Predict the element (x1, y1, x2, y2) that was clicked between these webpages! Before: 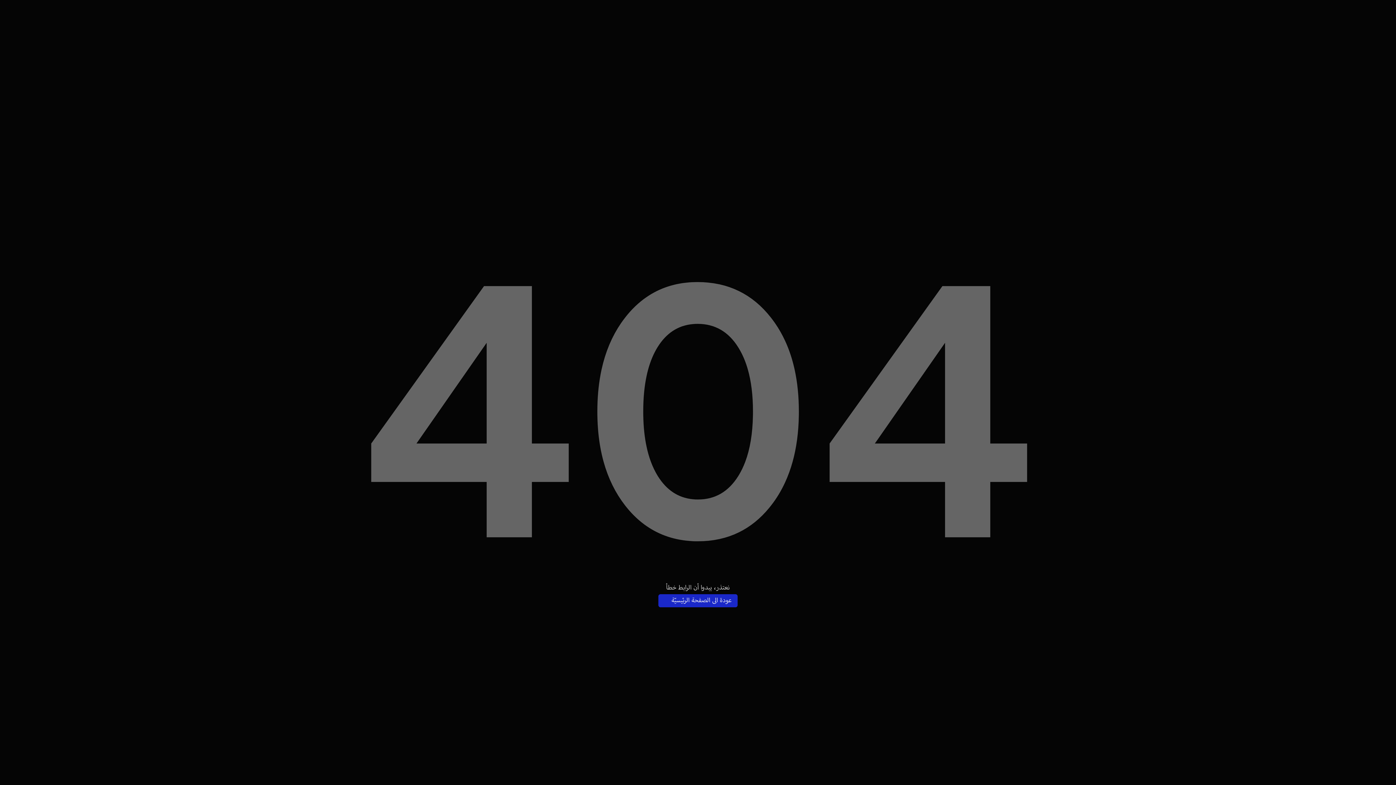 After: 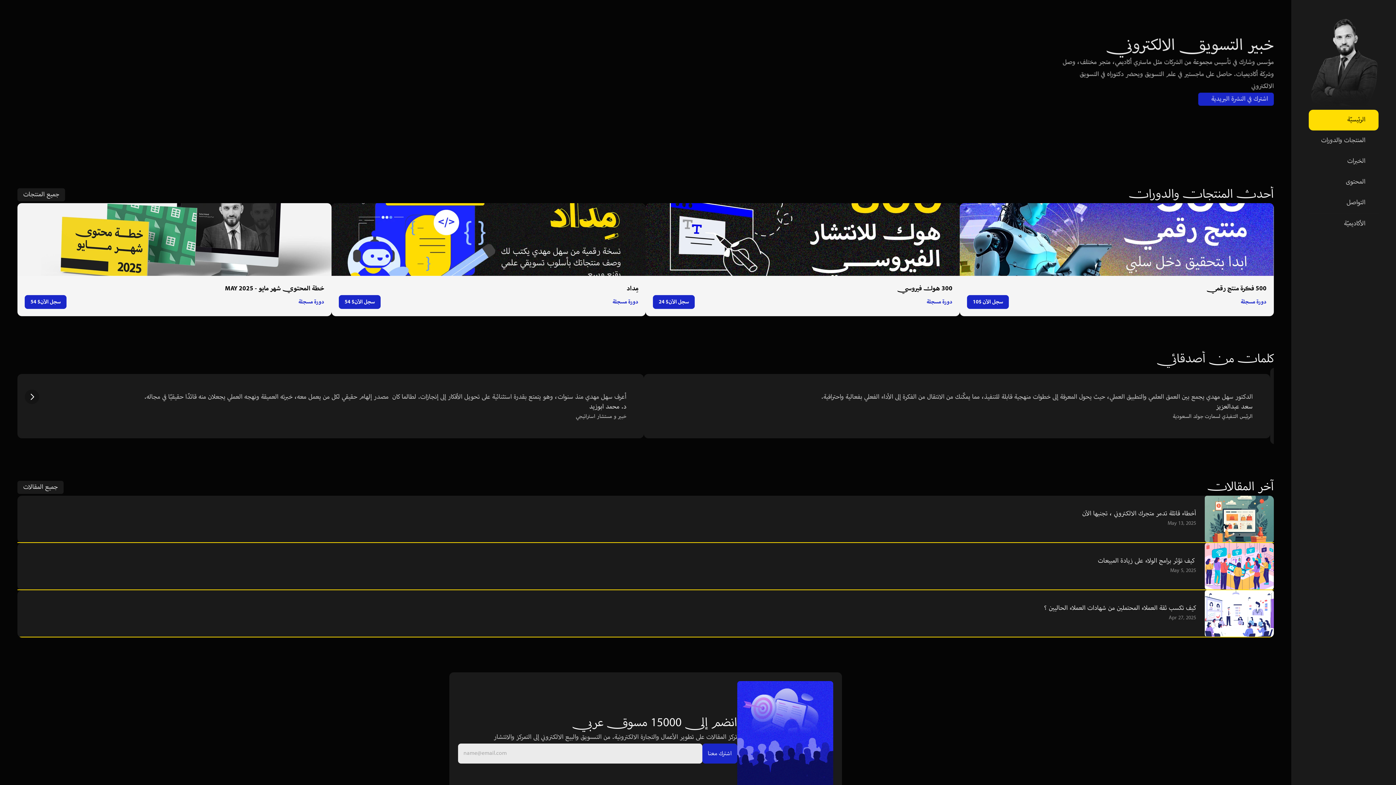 Action: label: عودة الى الصفحة الرئيسيّة bbox: (658, 594, 737, 607)